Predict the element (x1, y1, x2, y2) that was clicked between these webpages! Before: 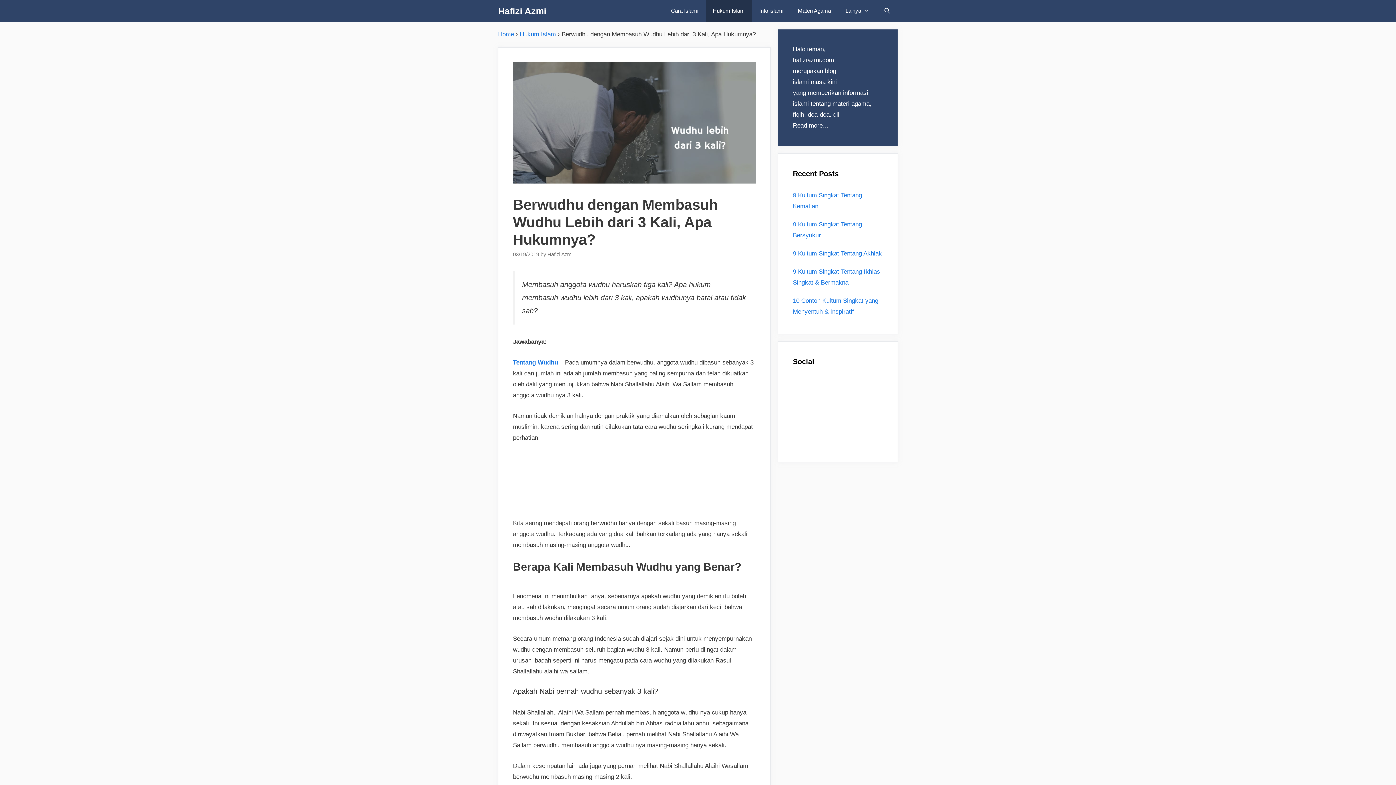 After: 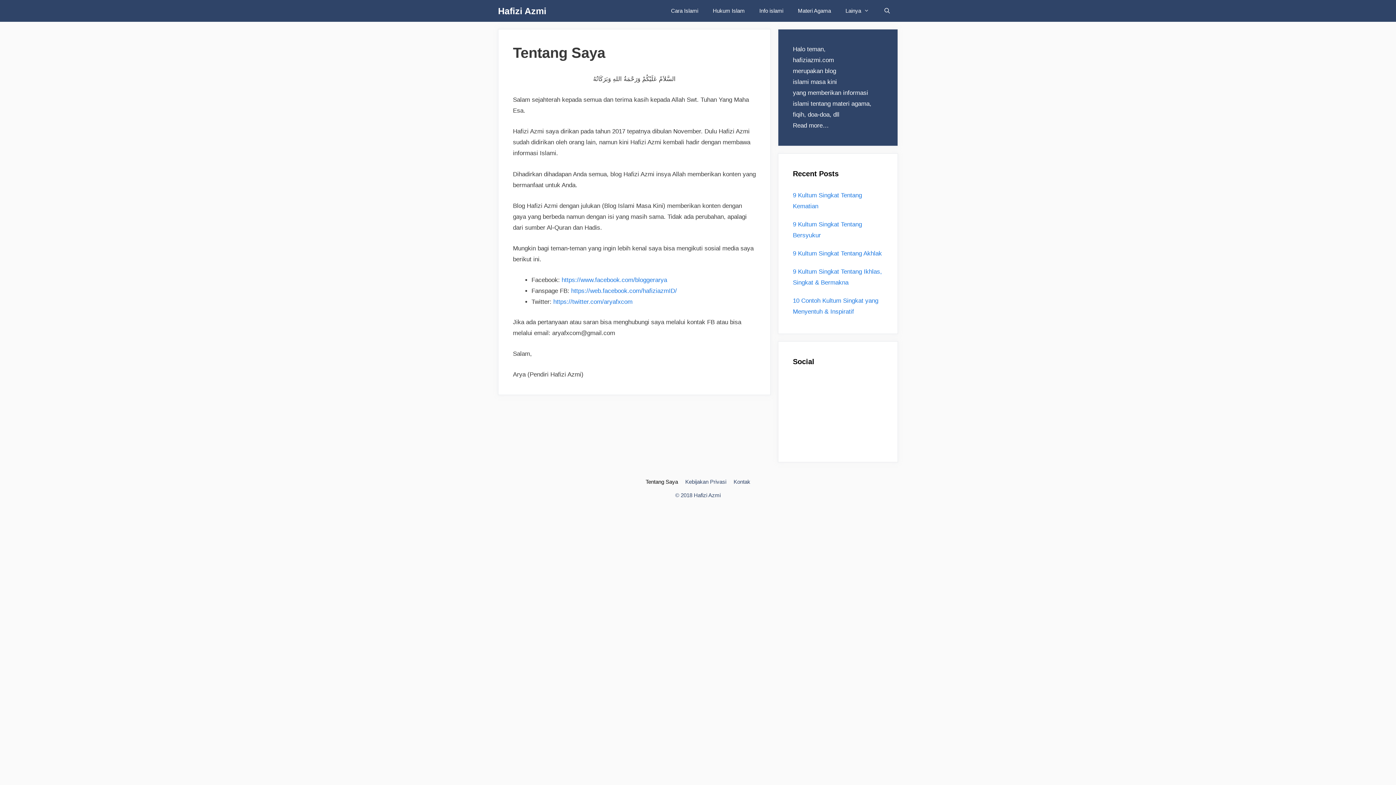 Action: bbox: (793, 122, 829, 129) label: Read more…